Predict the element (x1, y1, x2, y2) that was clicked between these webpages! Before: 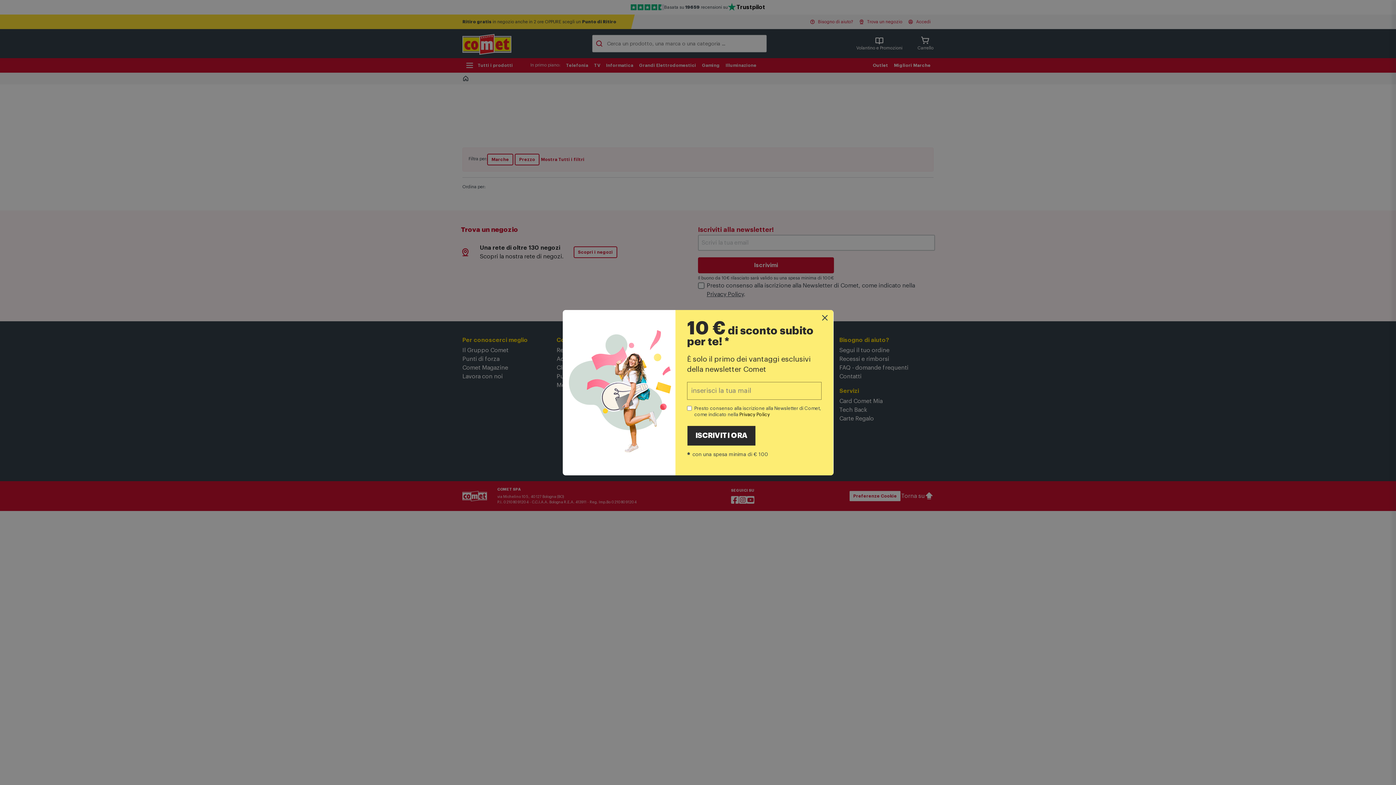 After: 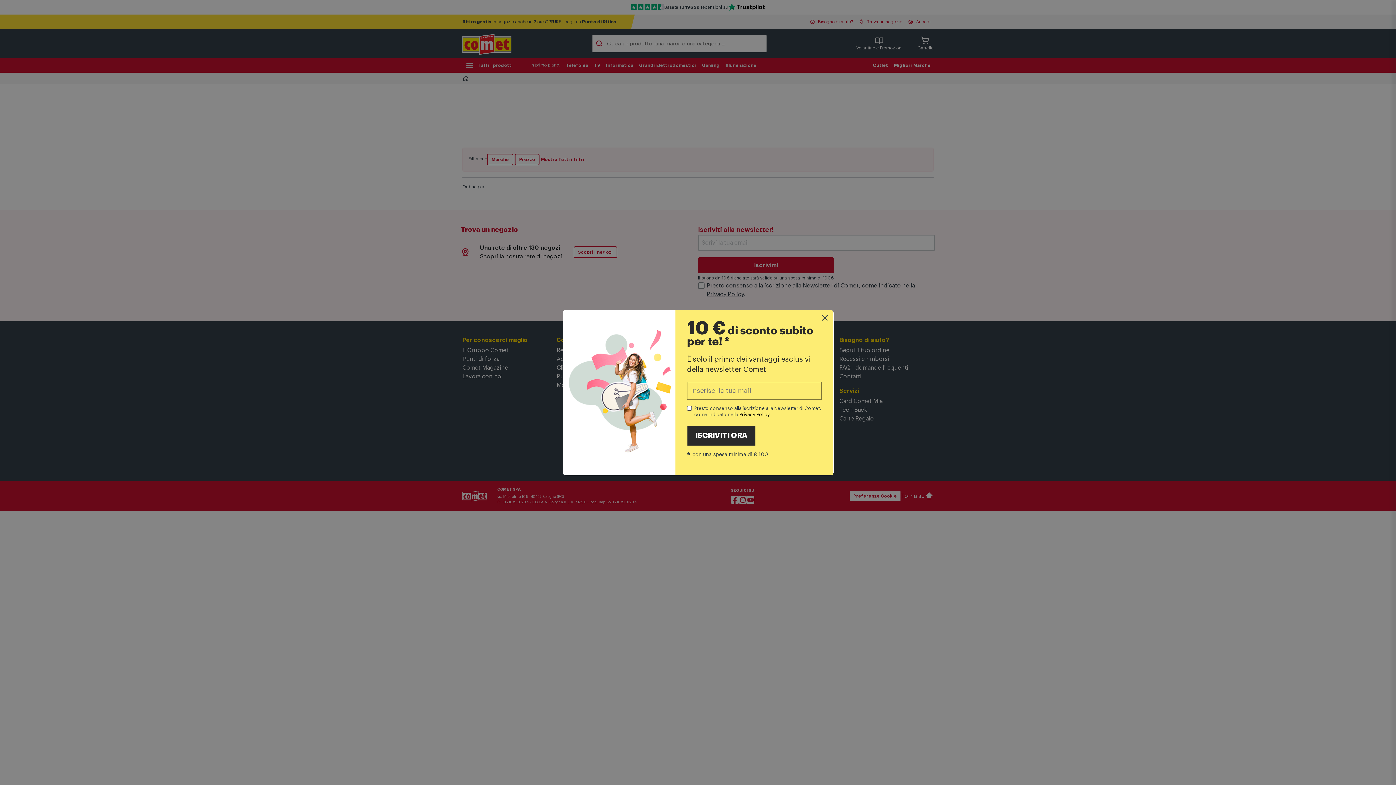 Action: bbox: (739, 412, 770, 416) label: Privacy Policy